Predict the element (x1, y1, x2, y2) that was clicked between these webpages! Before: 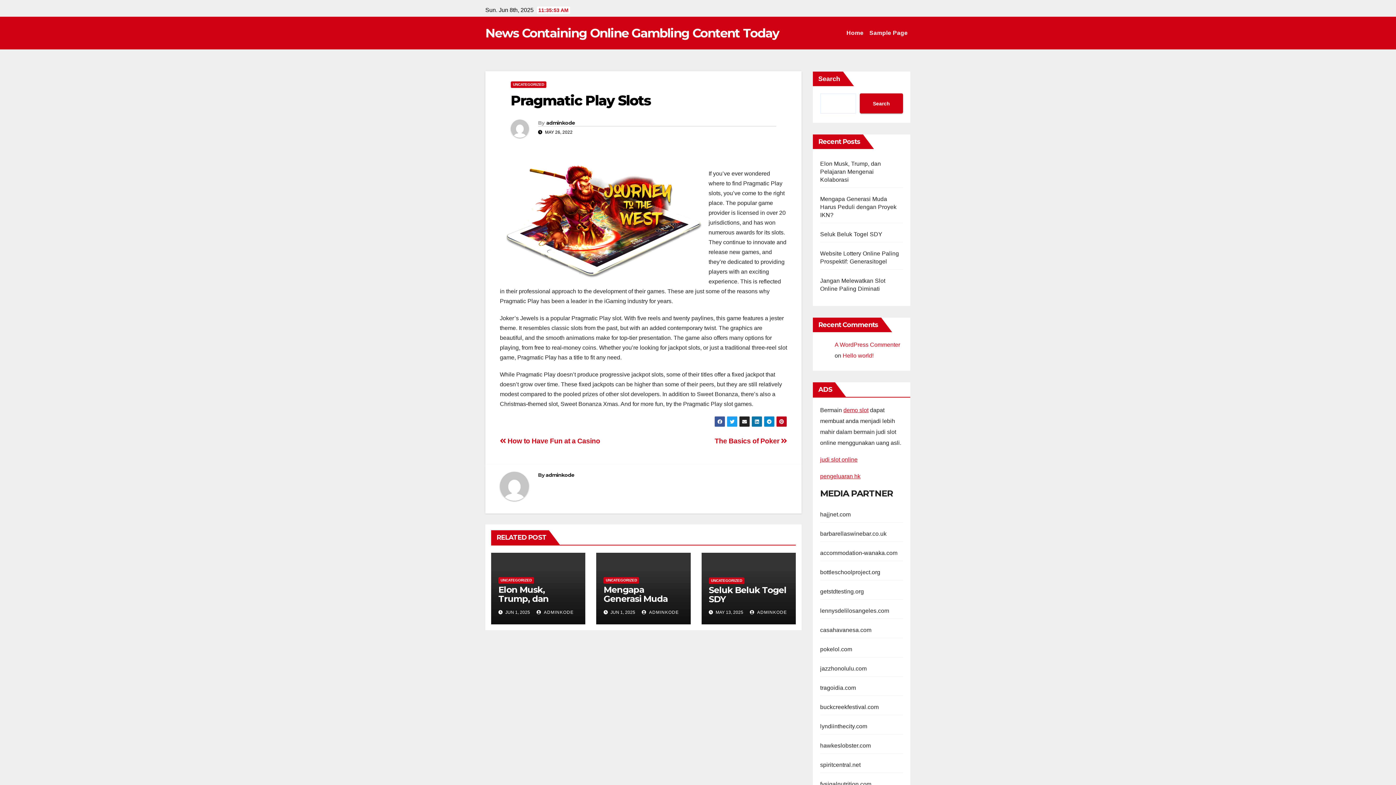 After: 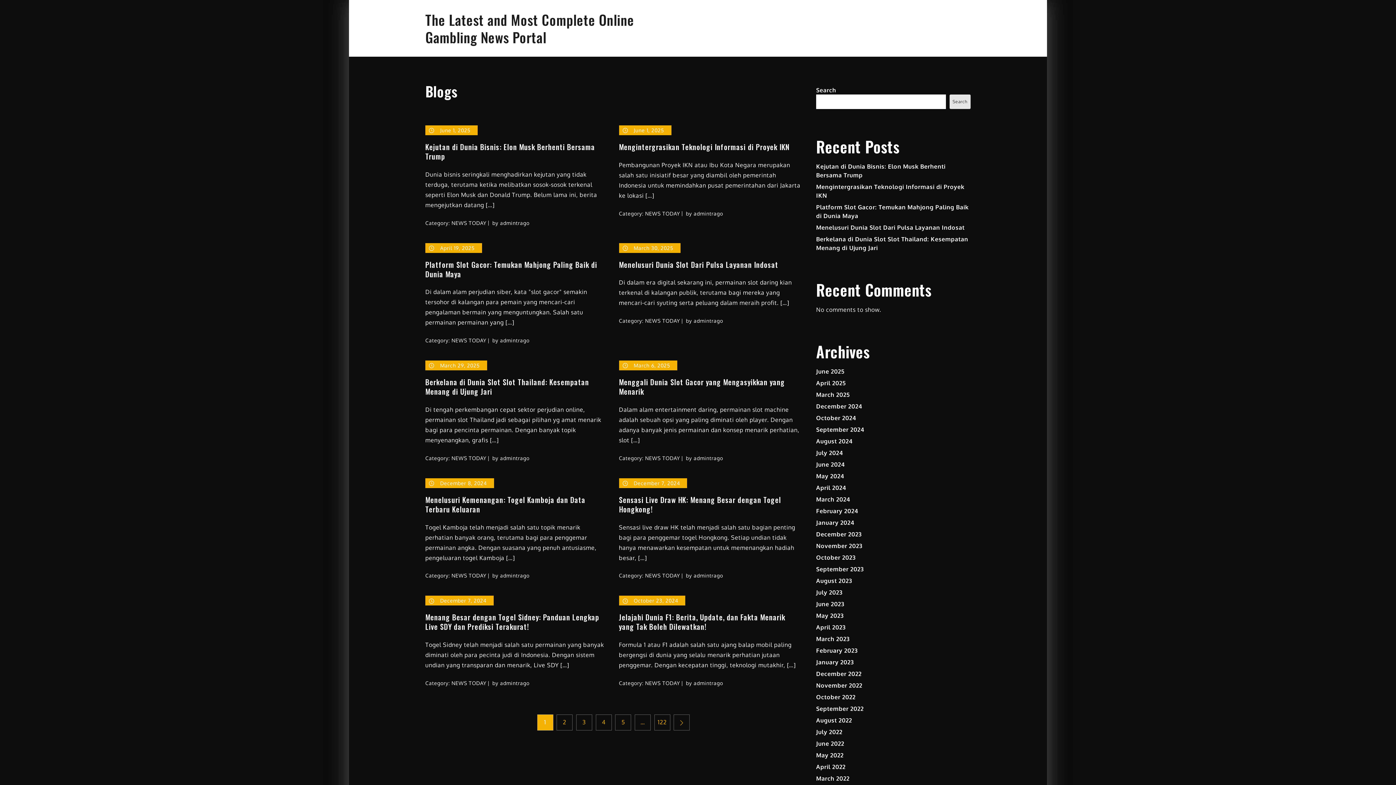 Action: bbox: (820, 685, 856, 691) label: tragoidia.com